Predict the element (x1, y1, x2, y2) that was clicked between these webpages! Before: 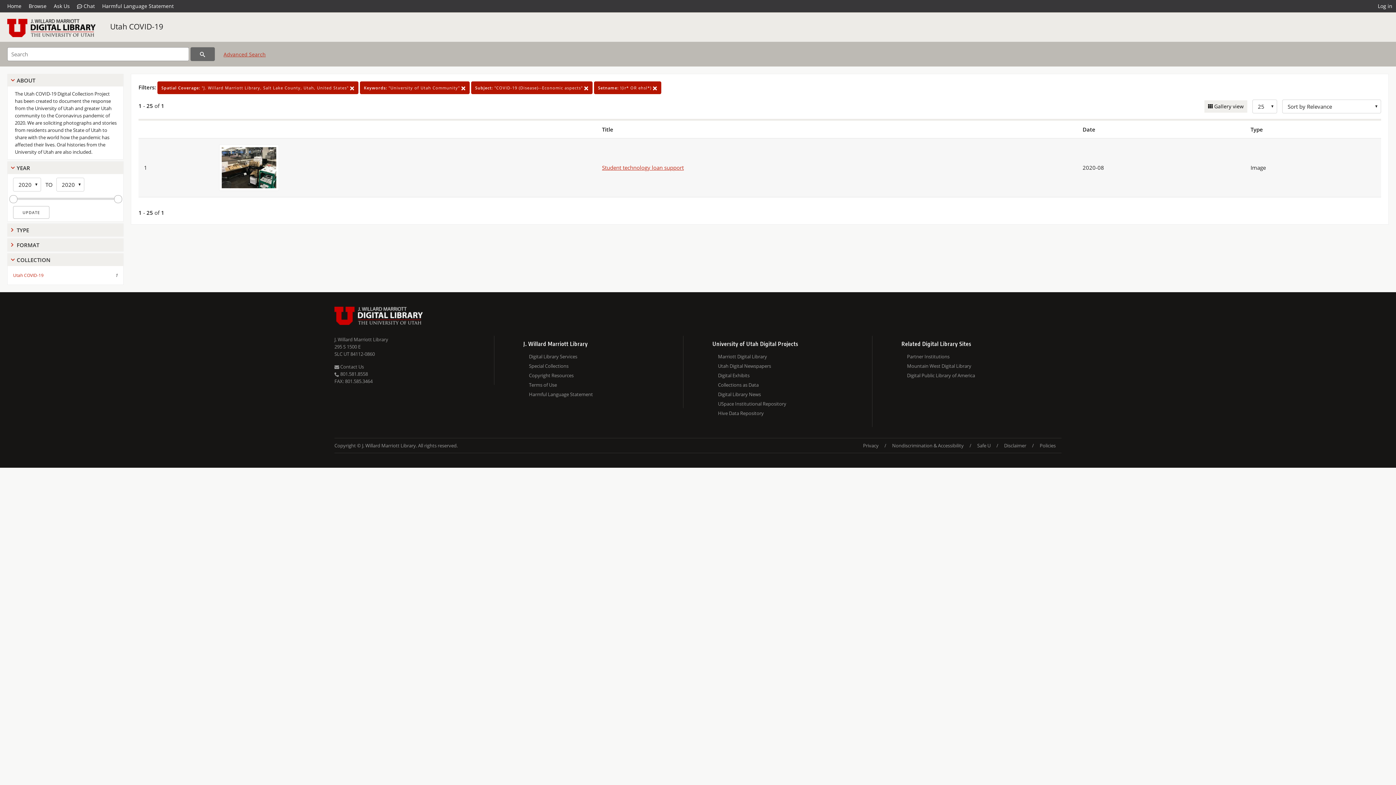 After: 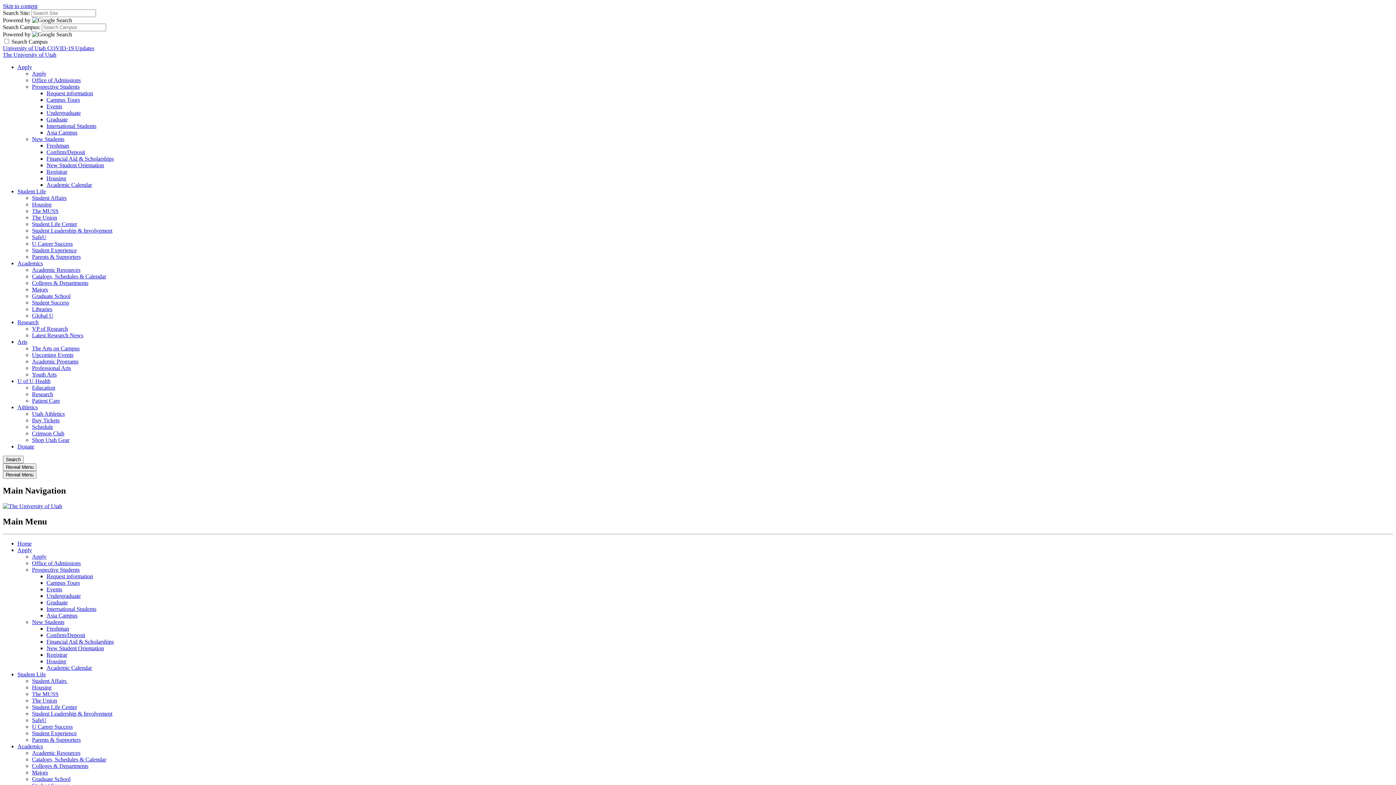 Action: bbox: (998, 438, 1032, 453) label: Disclaimer